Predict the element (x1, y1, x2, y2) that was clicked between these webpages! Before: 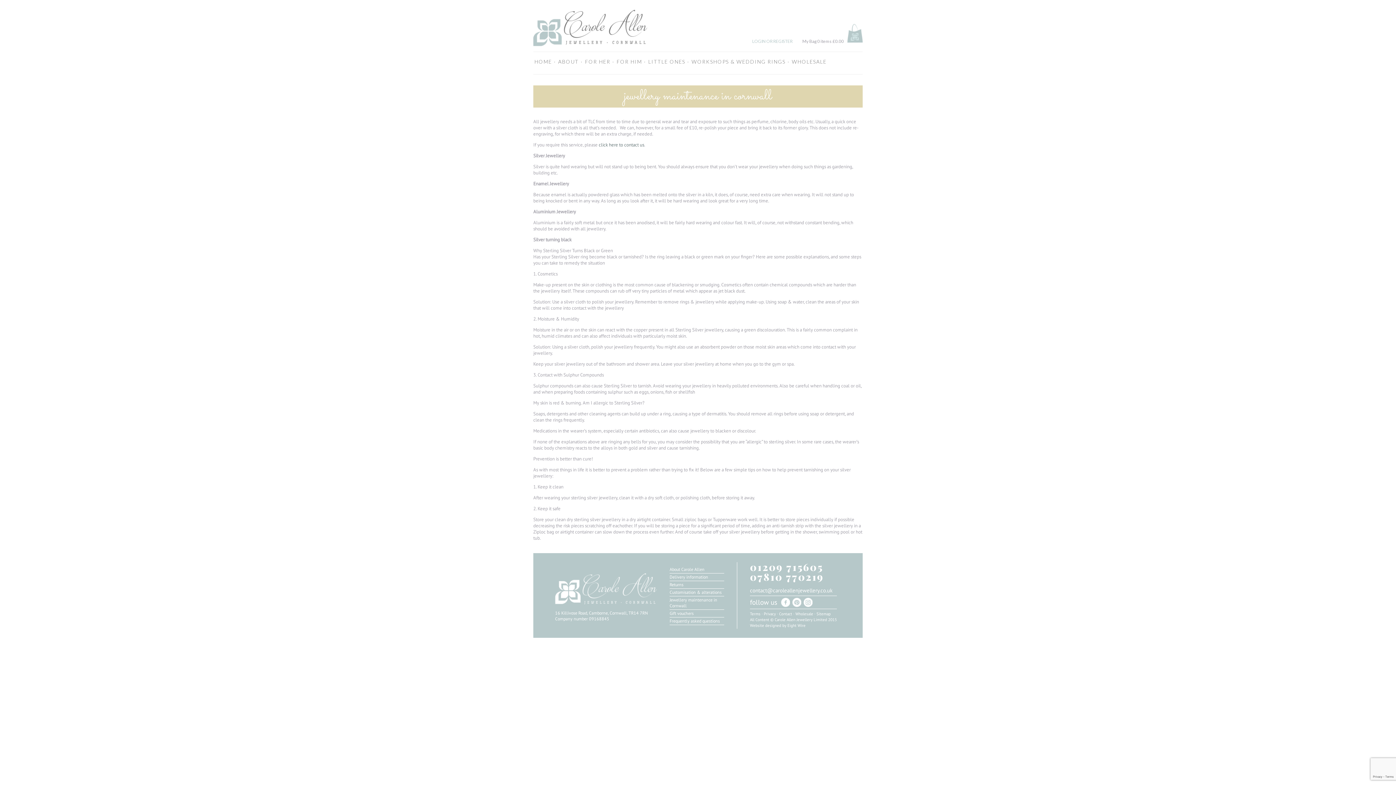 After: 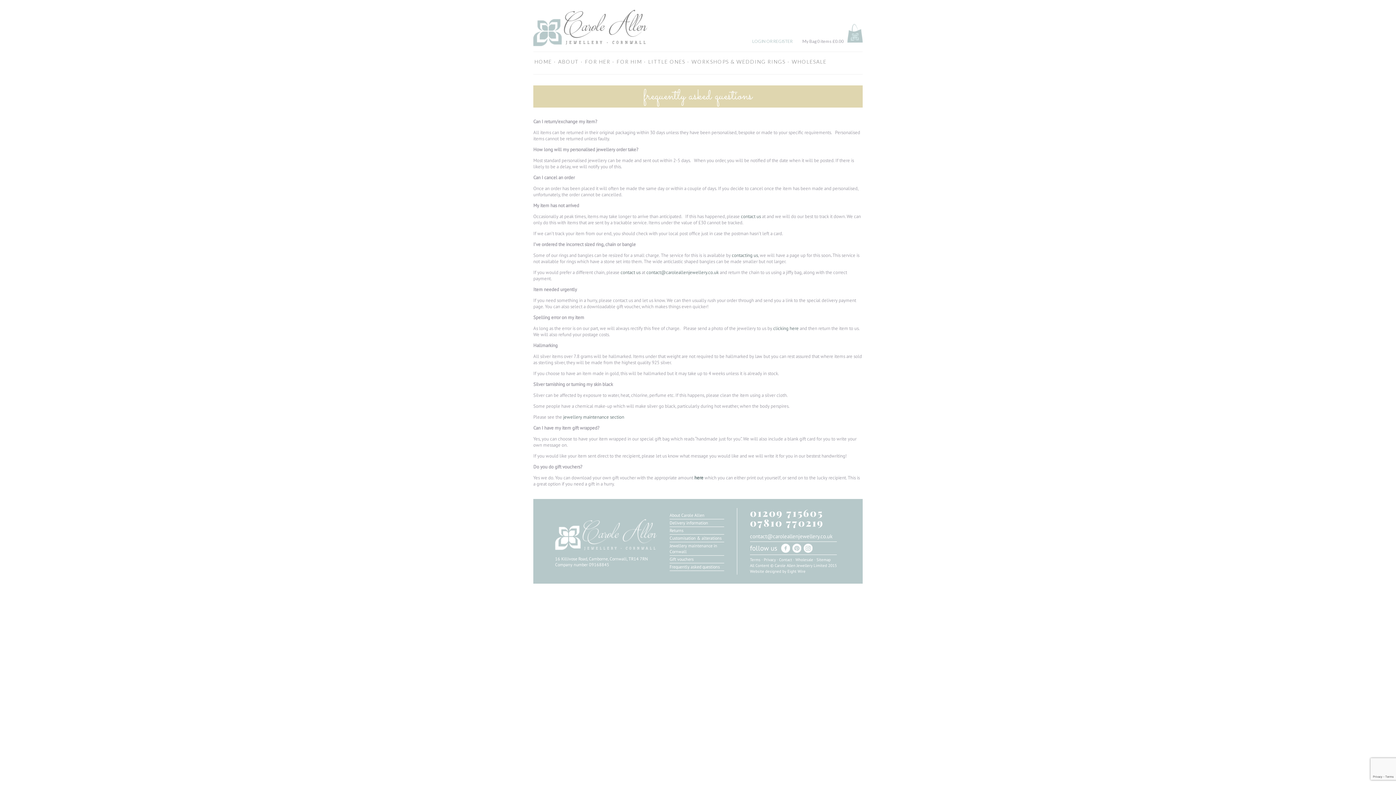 Action: bbox: (669, 618, 724, 624) label: Frequently asked questions